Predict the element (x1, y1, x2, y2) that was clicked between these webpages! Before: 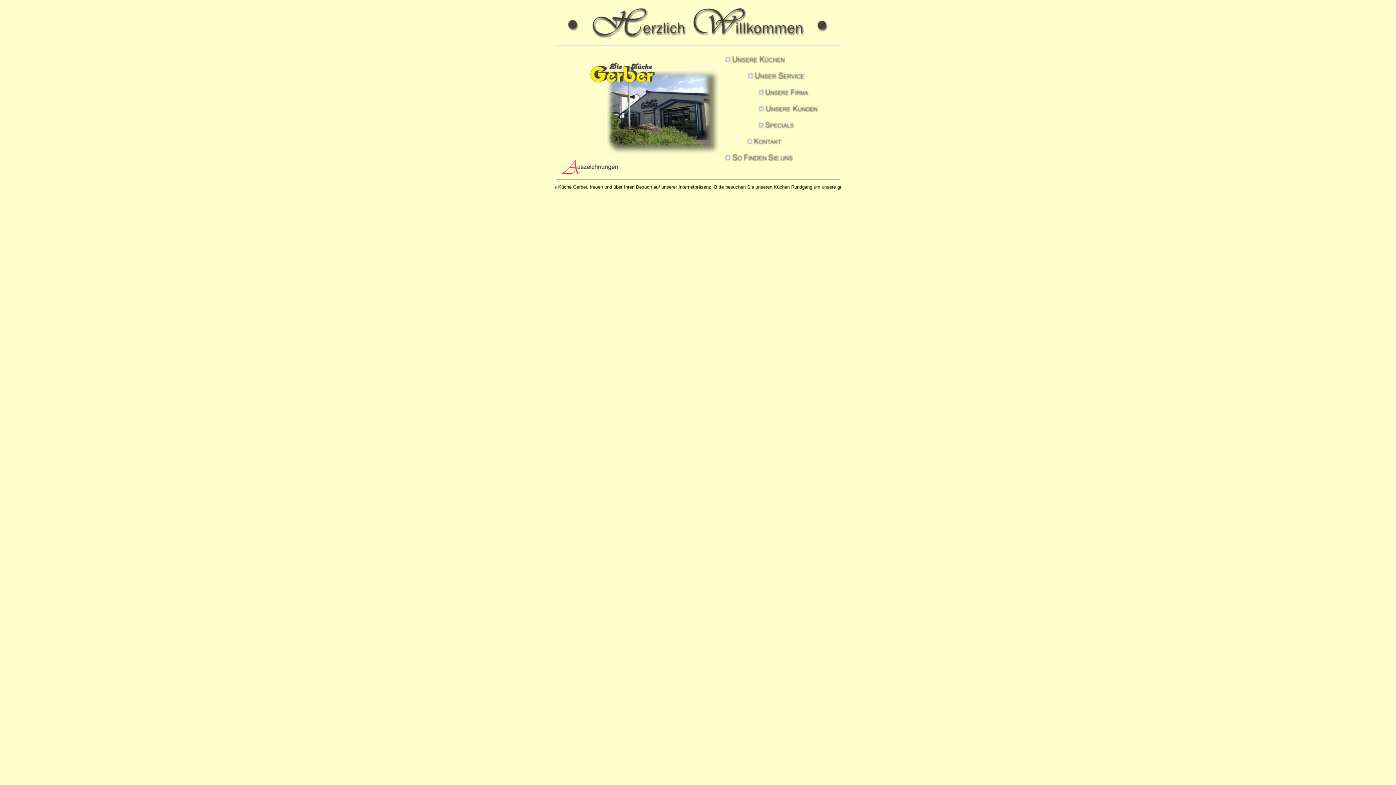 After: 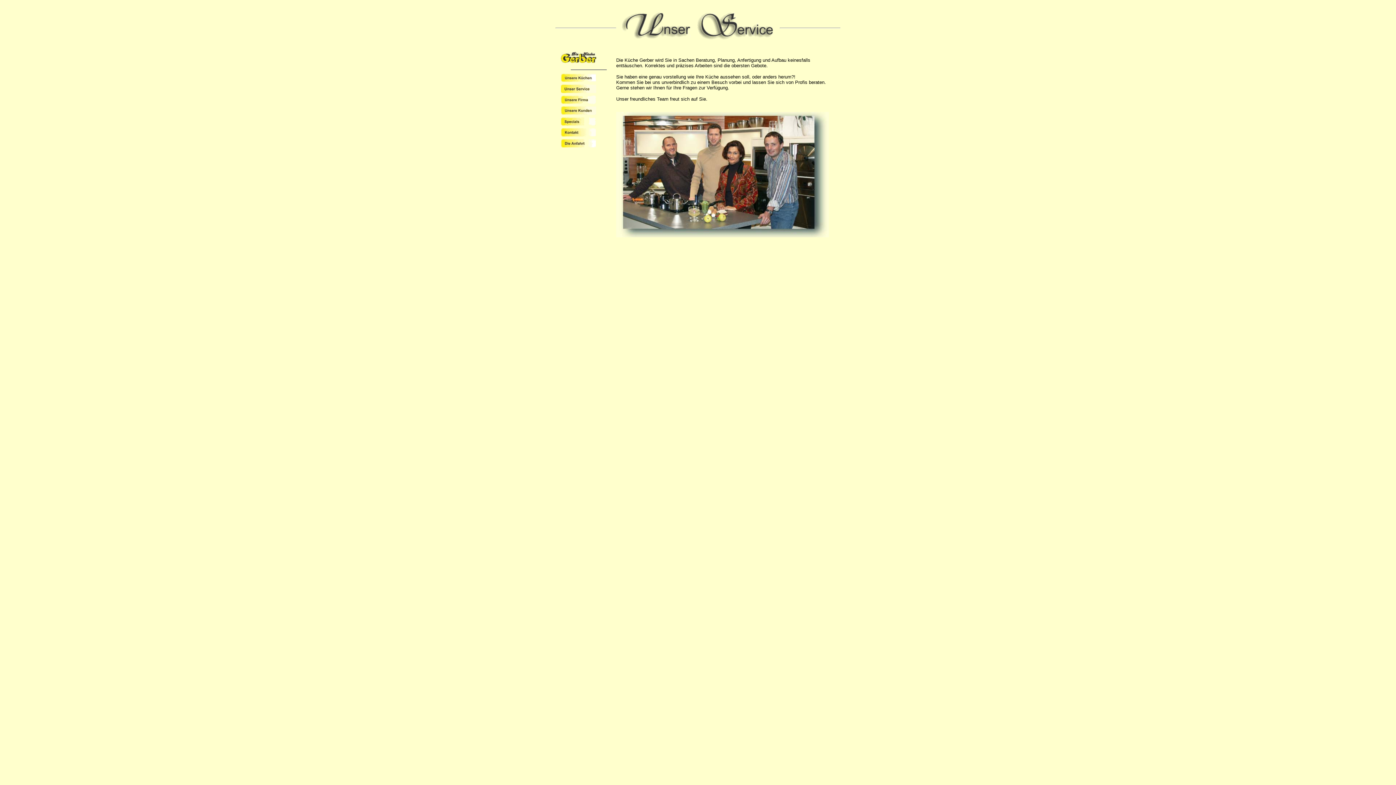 Action: bbox: (747, 74, 805, 80)